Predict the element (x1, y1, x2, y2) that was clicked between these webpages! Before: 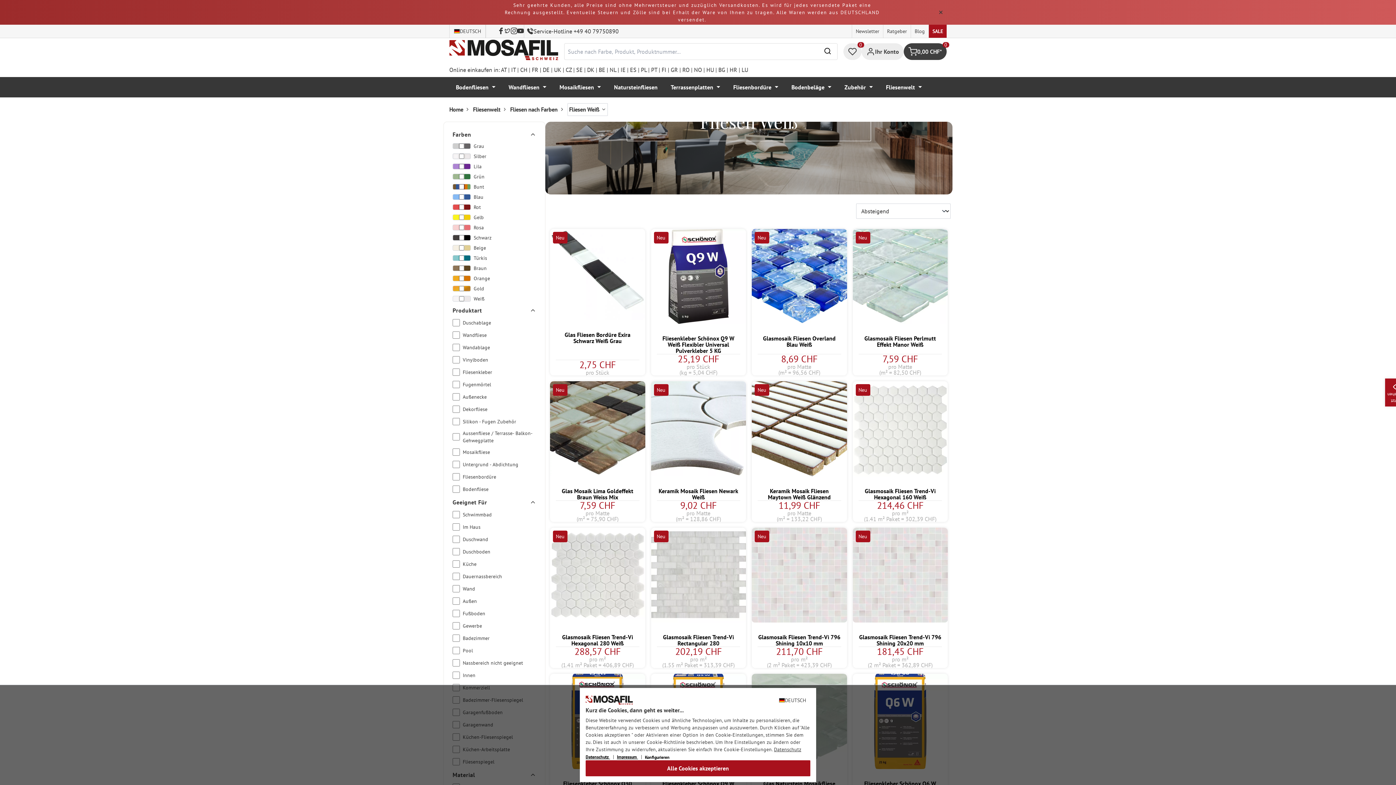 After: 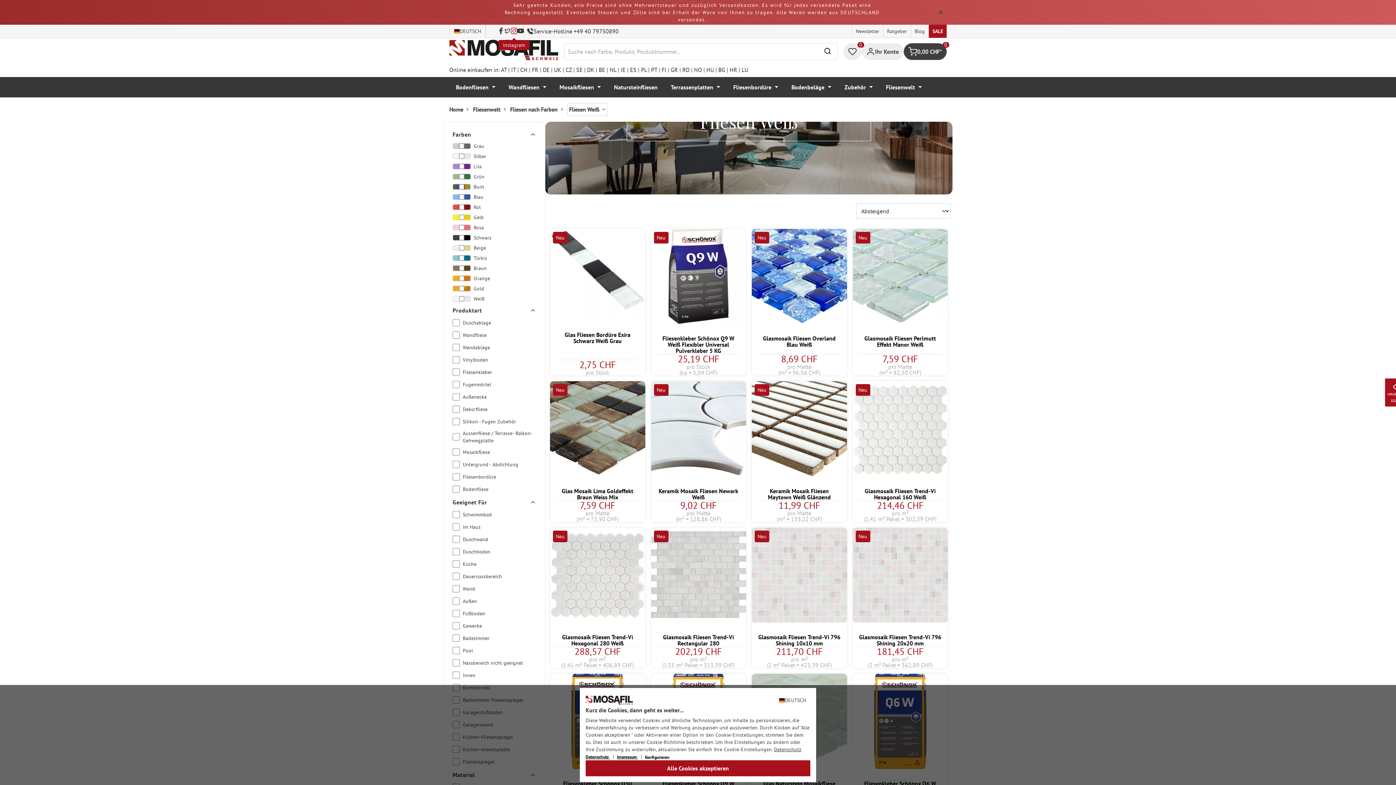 Action: bbox: (510, 24, 517, 37)